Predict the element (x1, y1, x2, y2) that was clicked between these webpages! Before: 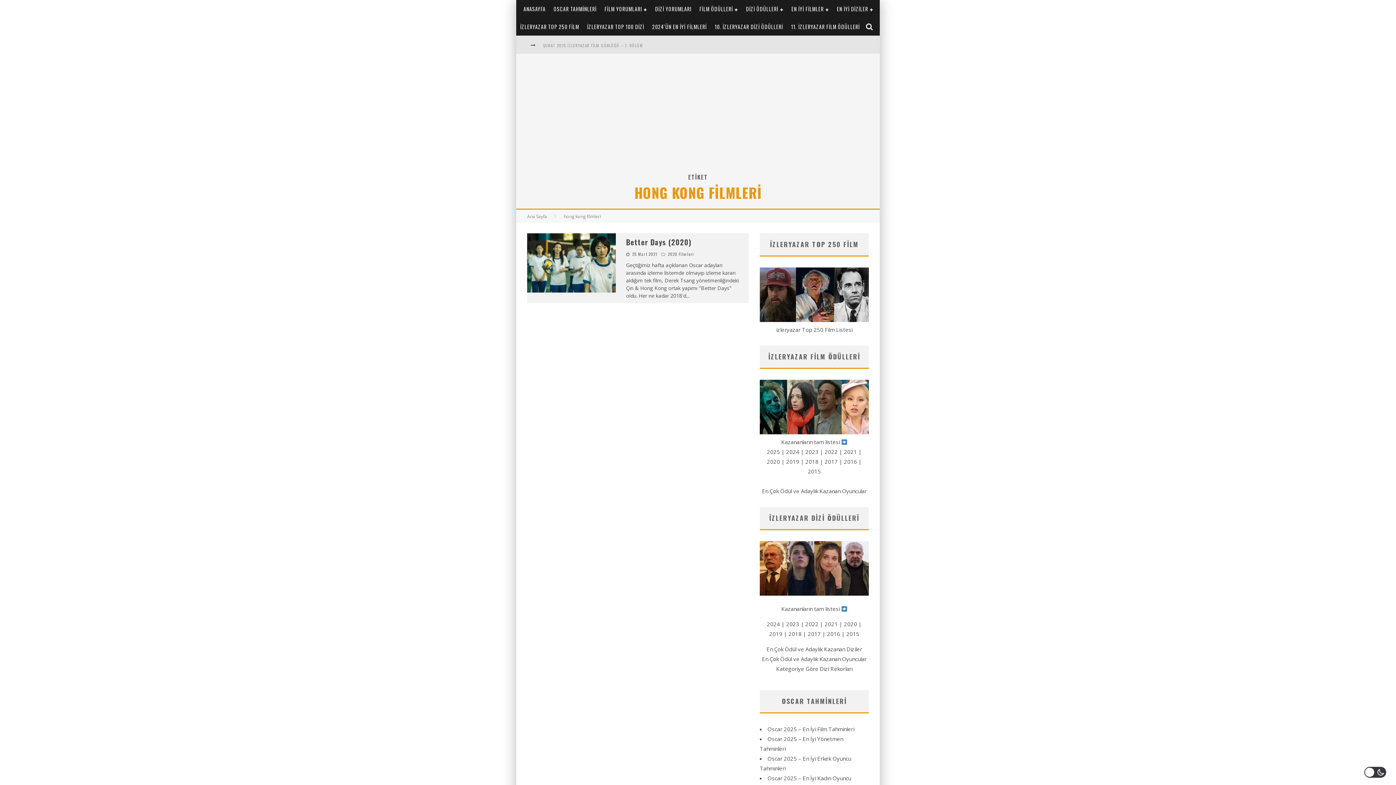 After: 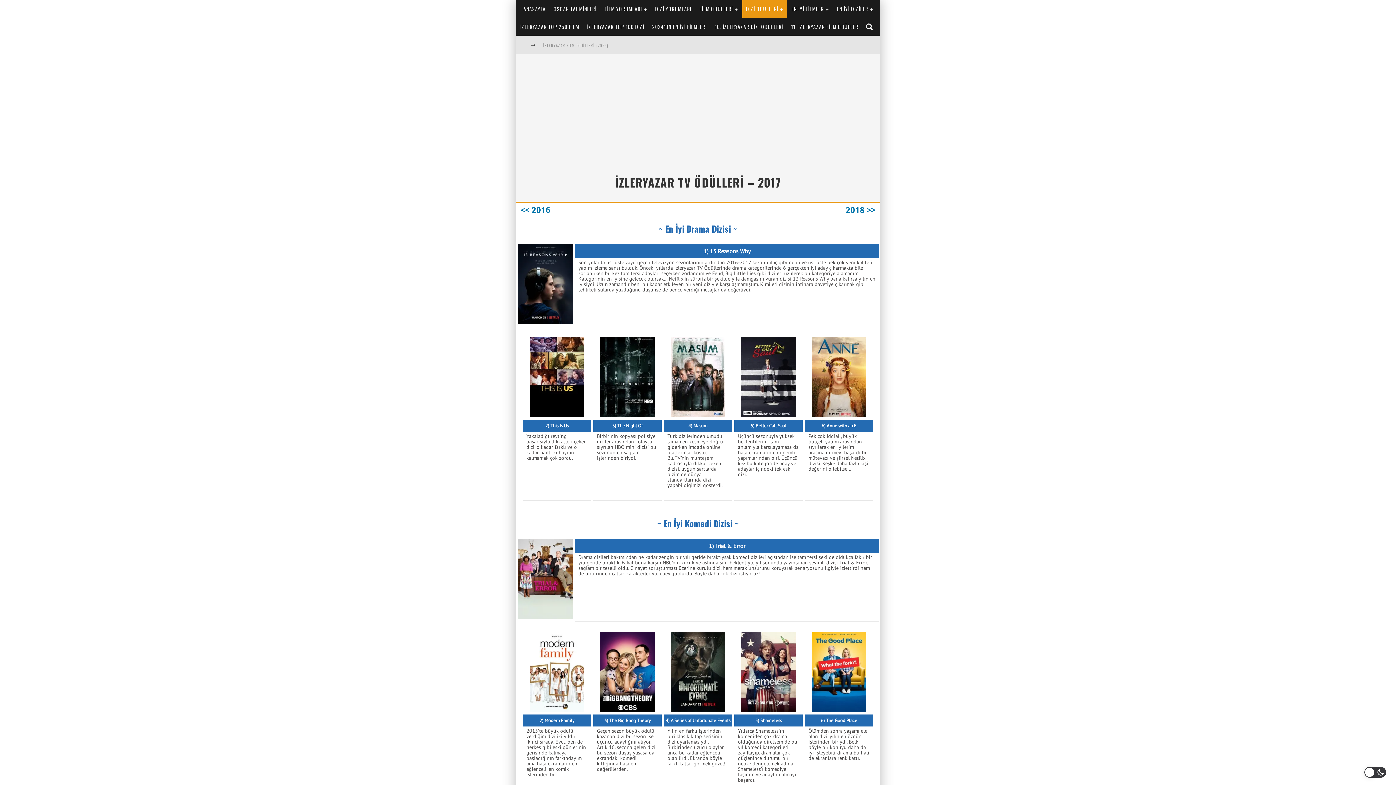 Action: bbox: (808, 630, 821, 637) label: 2017